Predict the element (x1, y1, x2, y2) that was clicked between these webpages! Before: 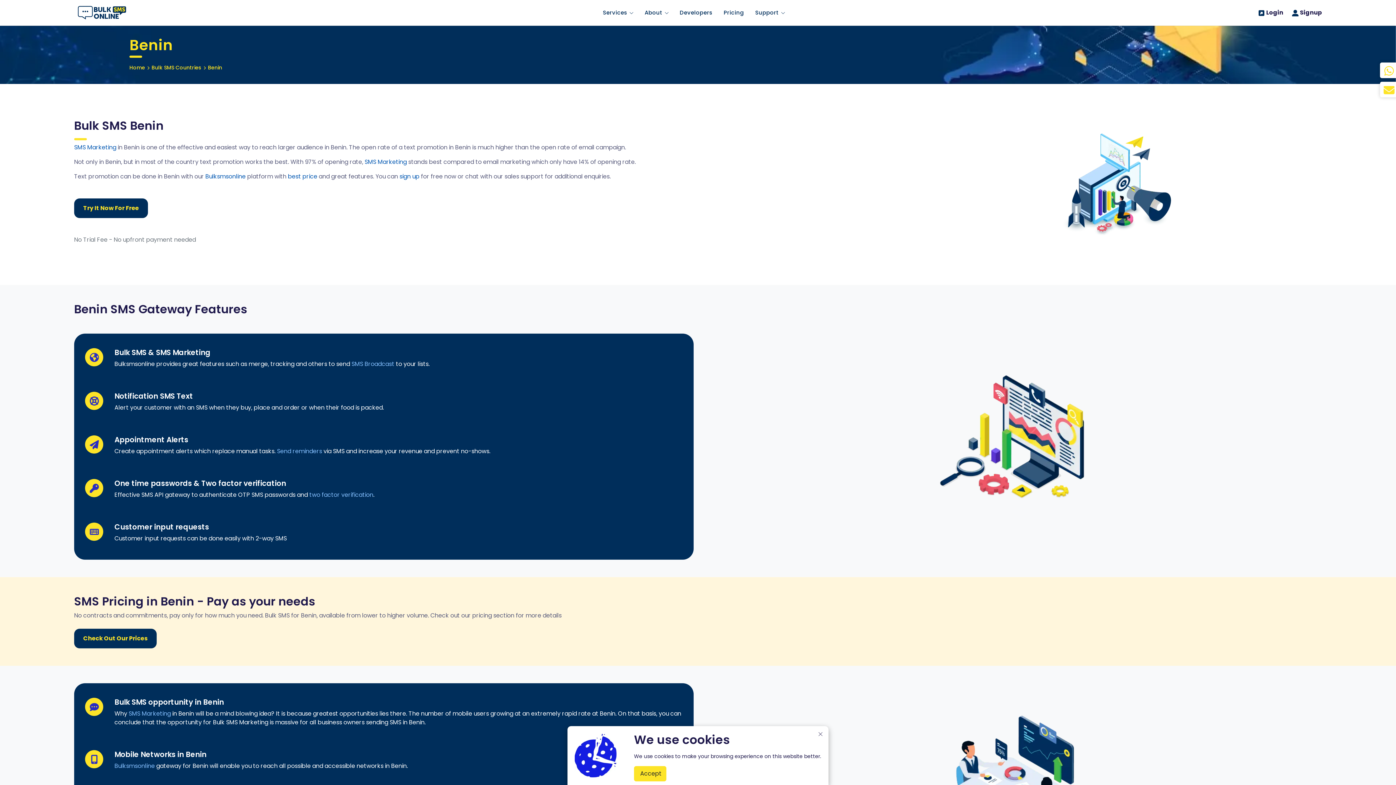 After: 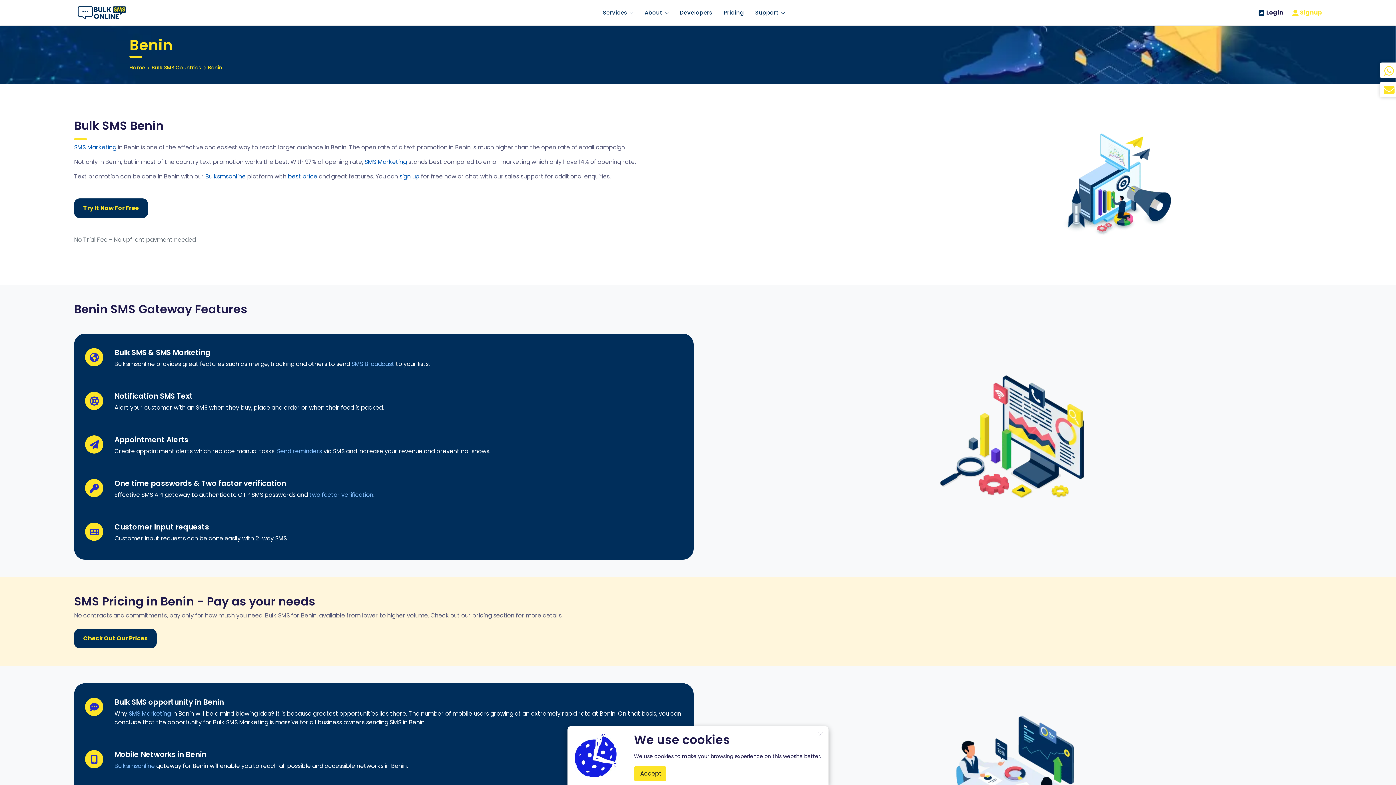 Action: label: BulkSMSOnline.com Signup bbox: (1292, 8, 1322, 17)